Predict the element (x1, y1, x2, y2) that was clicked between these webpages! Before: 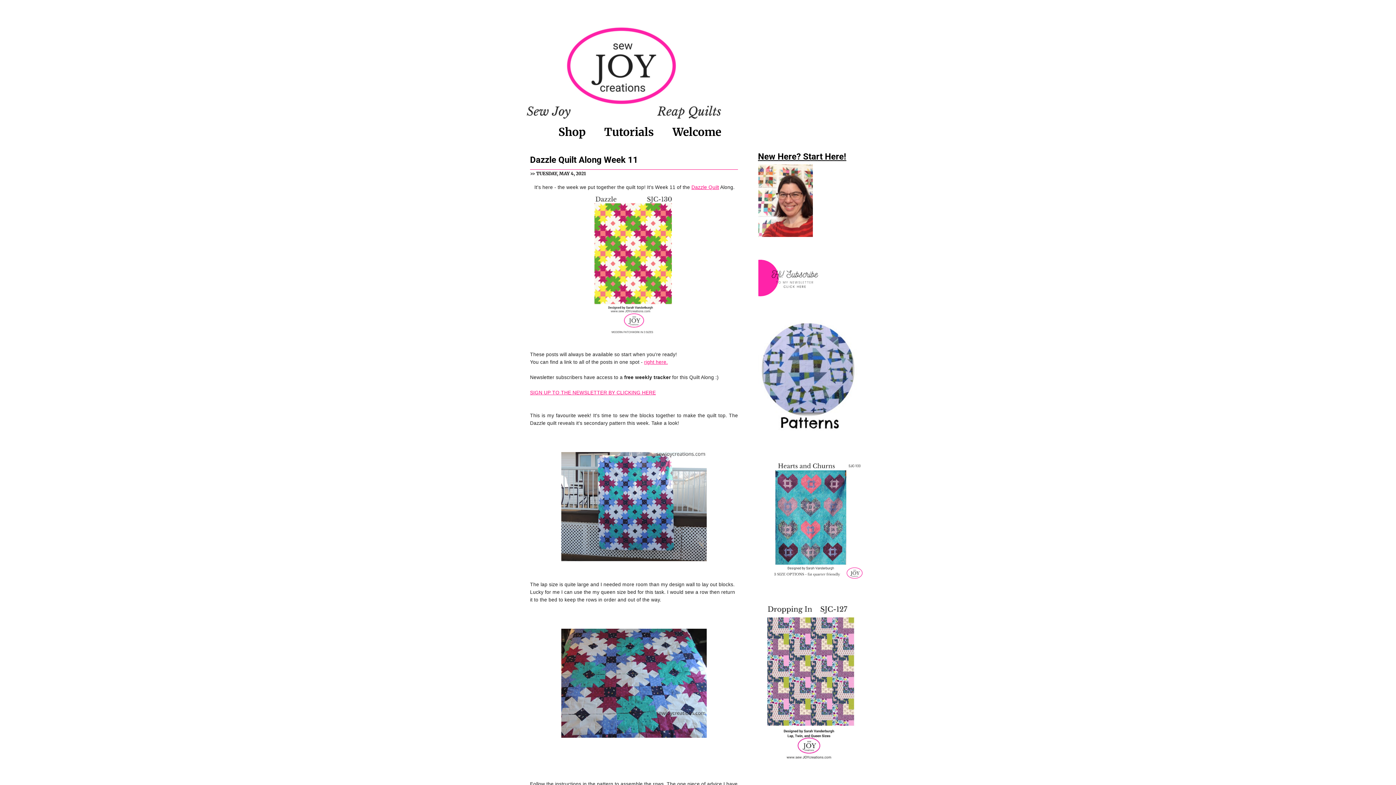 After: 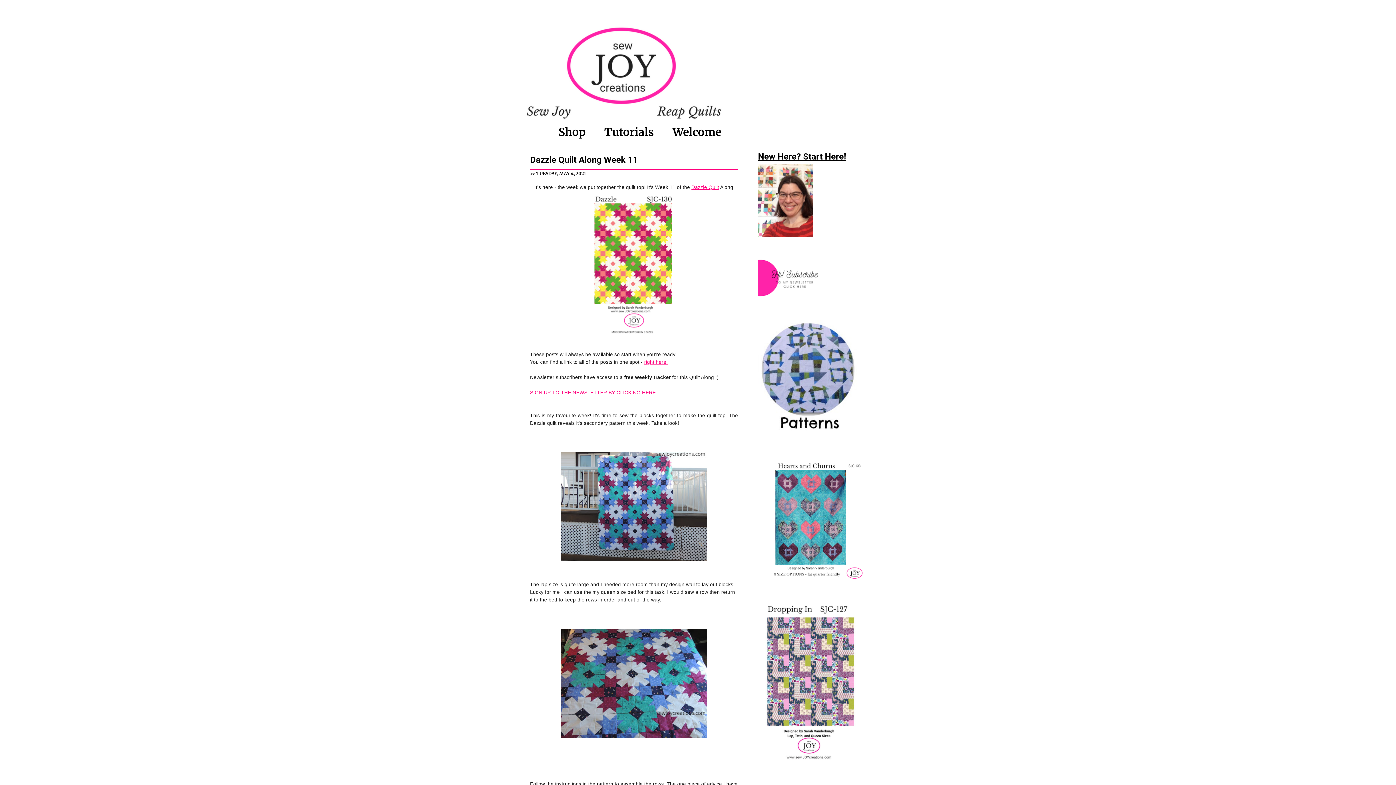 Action: bbox: (559, 736, 709, 741)